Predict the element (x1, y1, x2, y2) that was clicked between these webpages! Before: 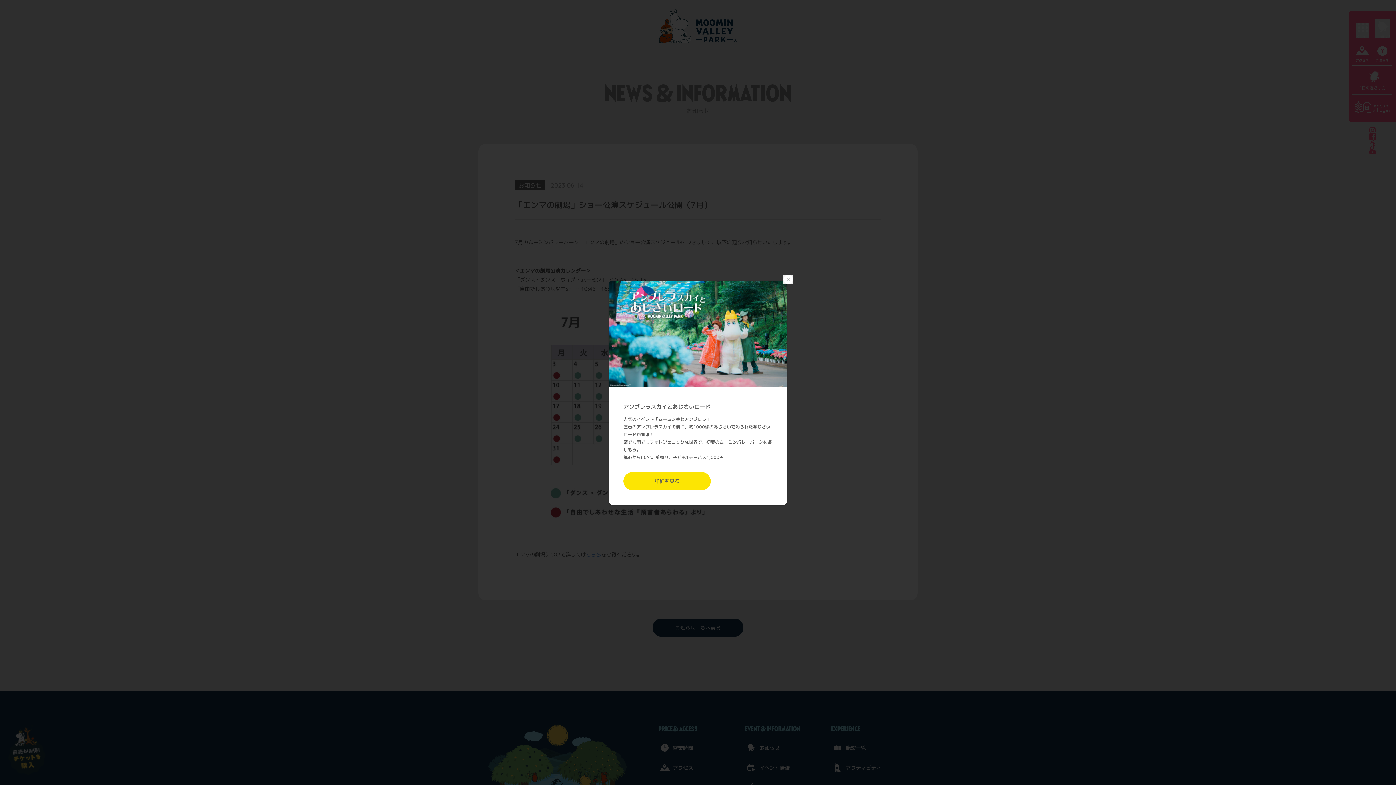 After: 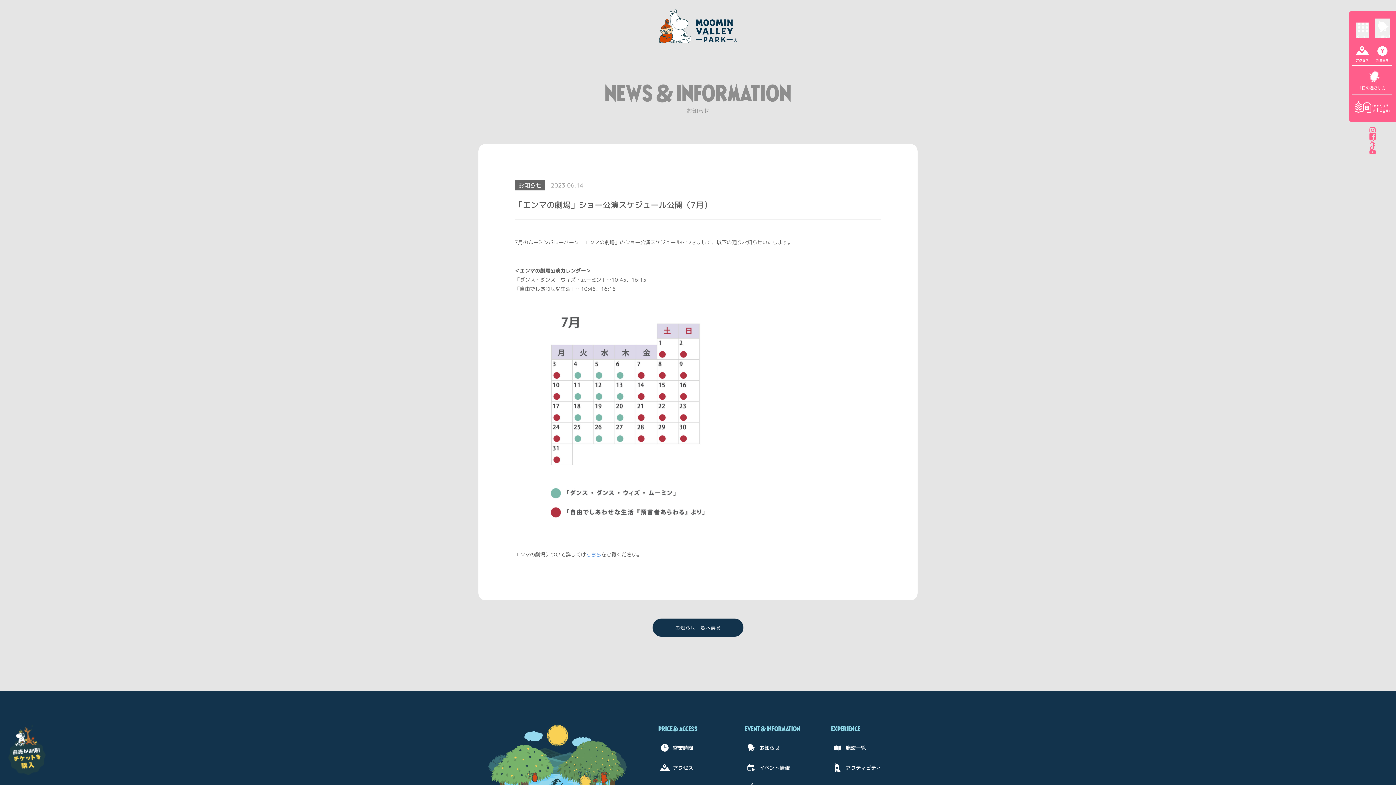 Action: bbox: (783, 274, 793, 284)